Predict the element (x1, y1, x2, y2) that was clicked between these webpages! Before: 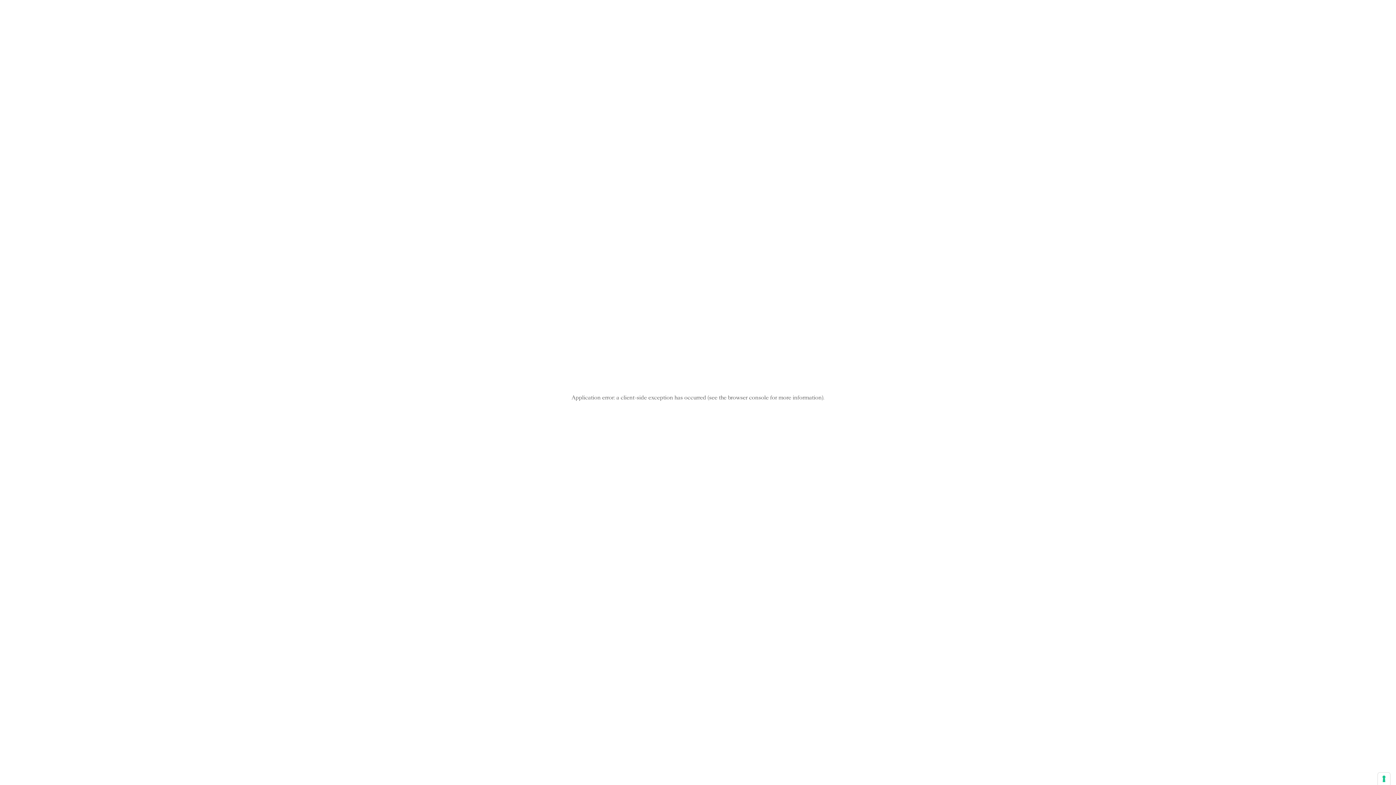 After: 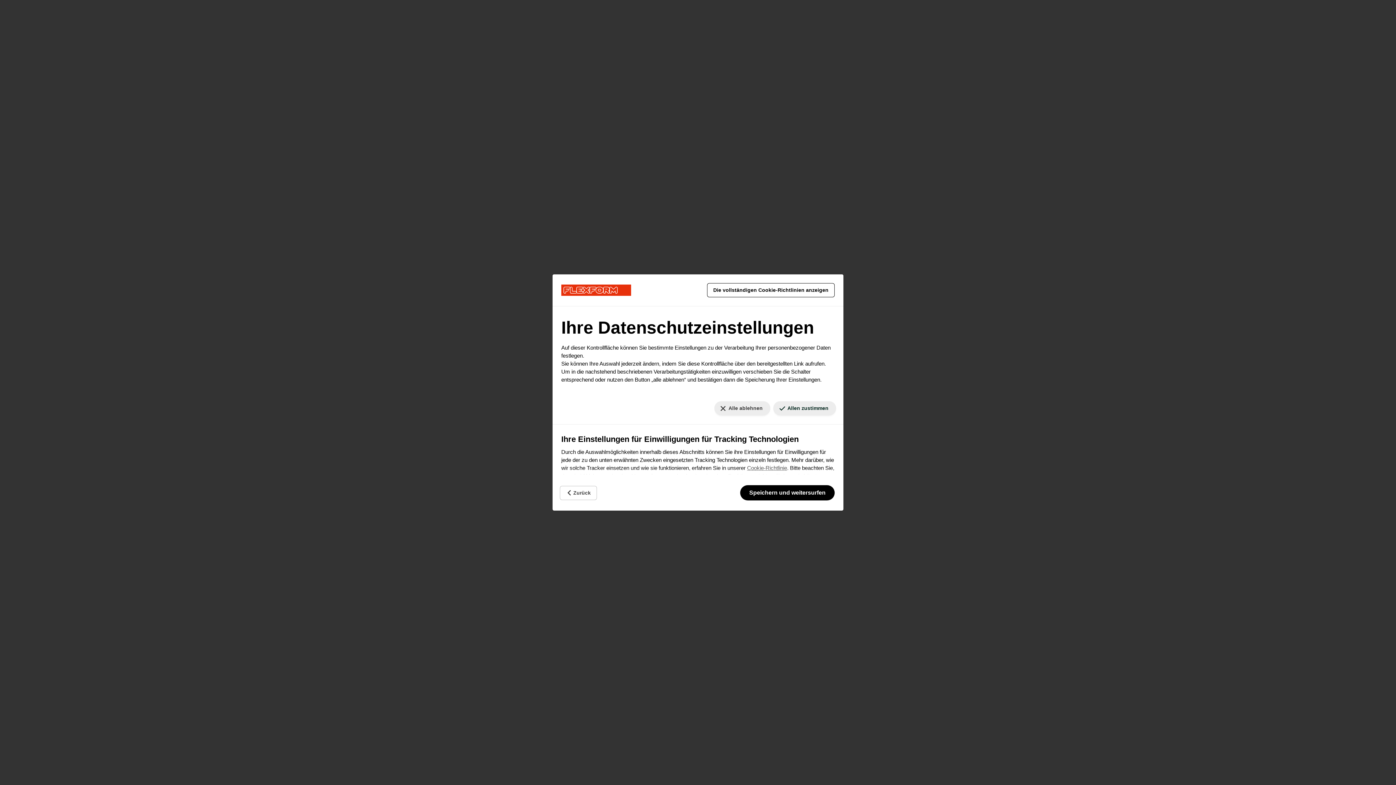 Action: label: Ihre Einstellungen für Einwilligungen für Tracking Technologien bbox: (1378, 773, 1390, 785)